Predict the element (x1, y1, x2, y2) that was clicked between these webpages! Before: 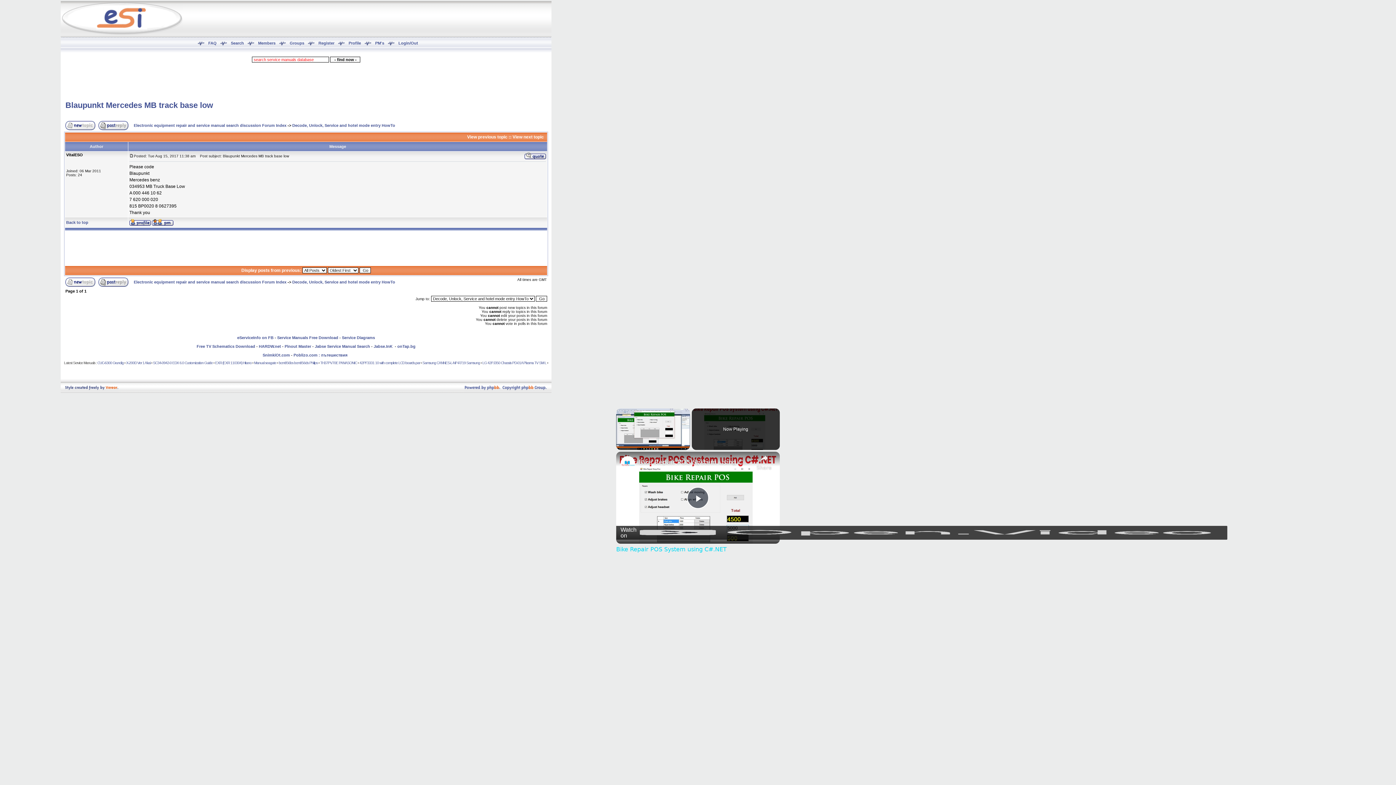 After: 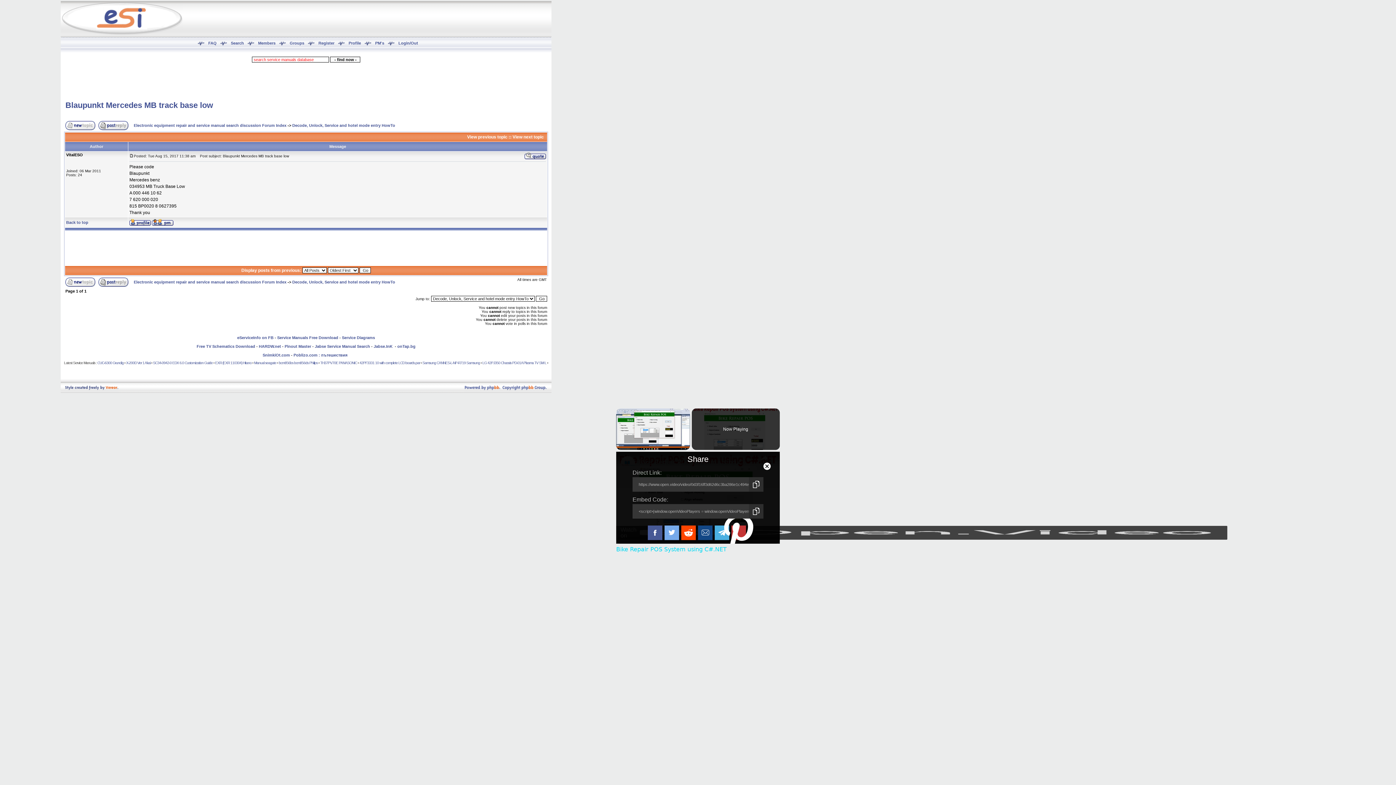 Action: label: Share bbox: (756, 452, 772, 470)